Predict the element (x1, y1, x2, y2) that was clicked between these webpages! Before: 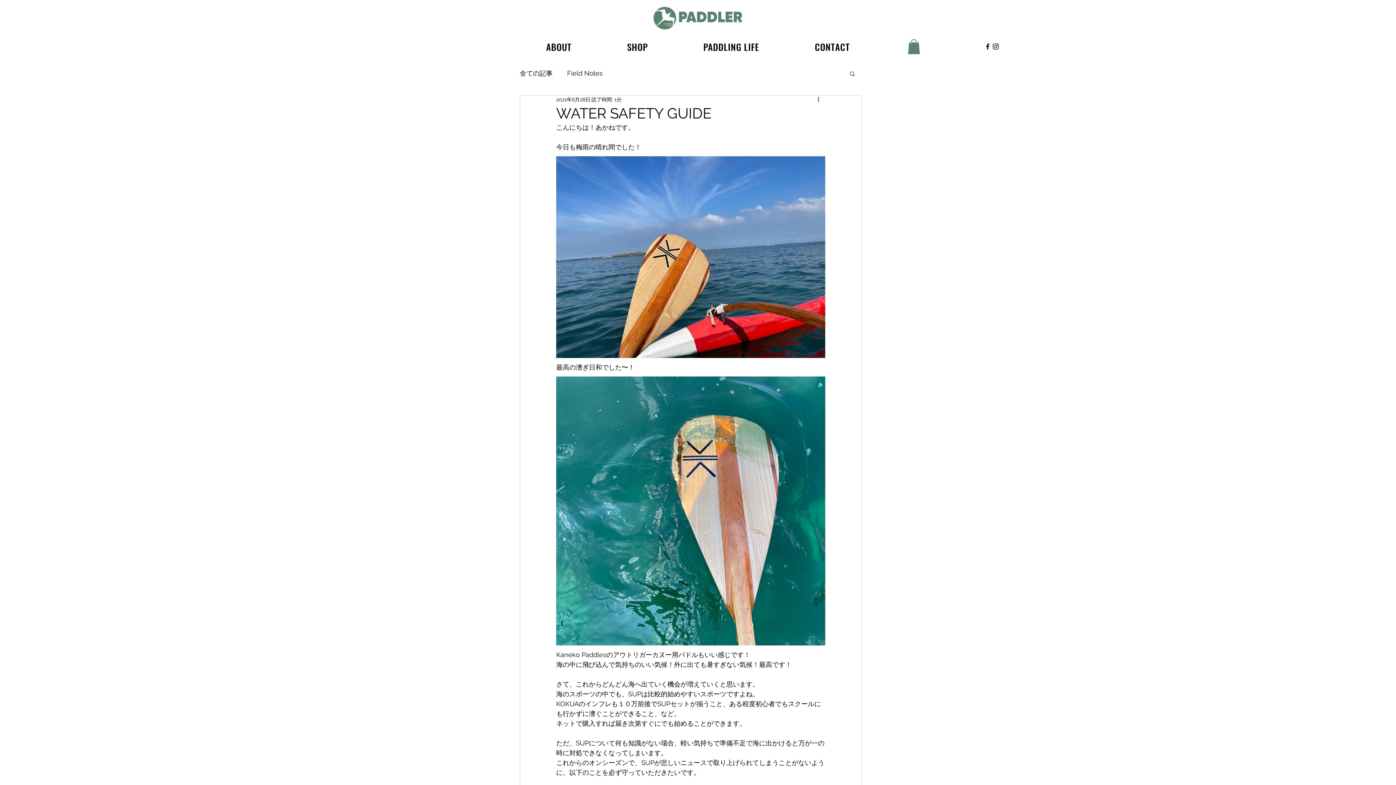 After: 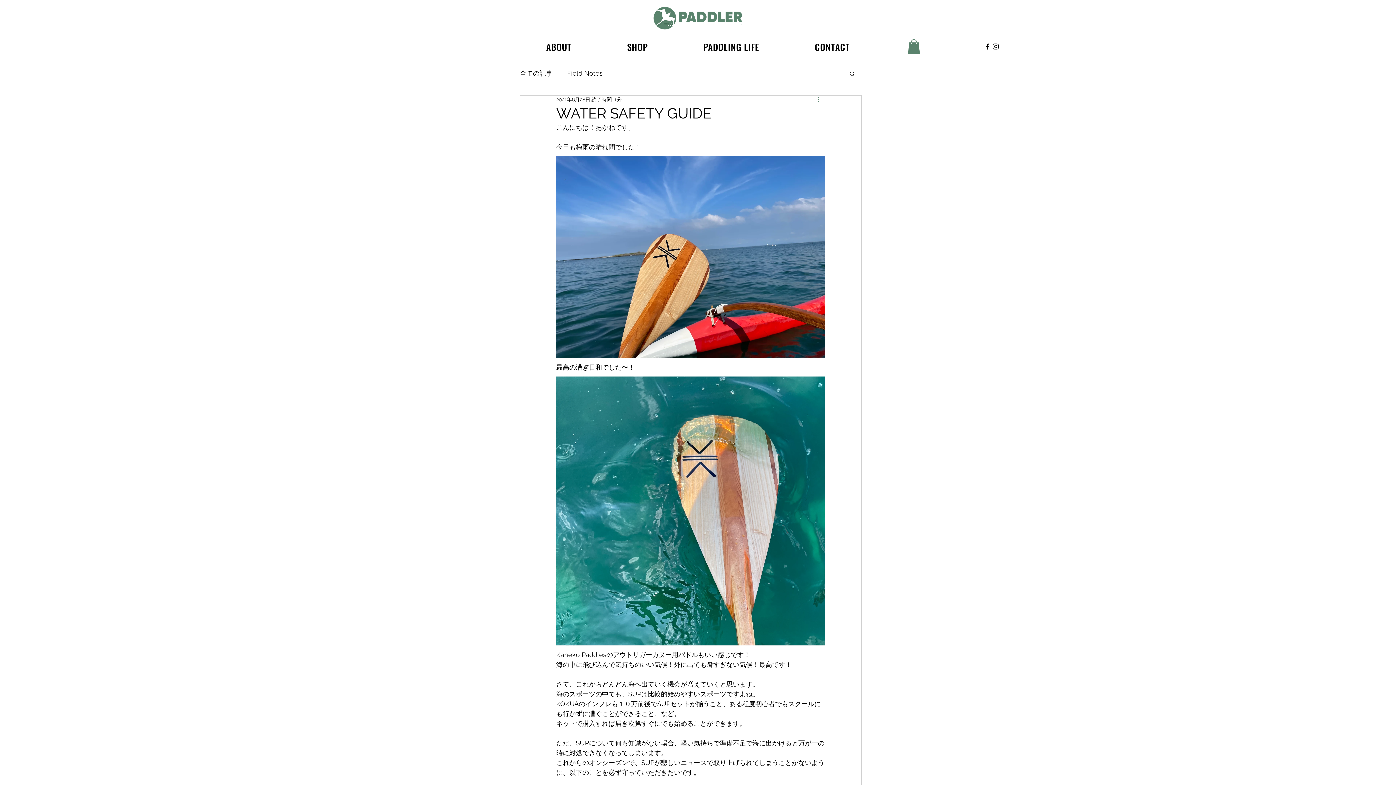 Action: label: その他のアクション bbox: (816, 95, 825, 104)